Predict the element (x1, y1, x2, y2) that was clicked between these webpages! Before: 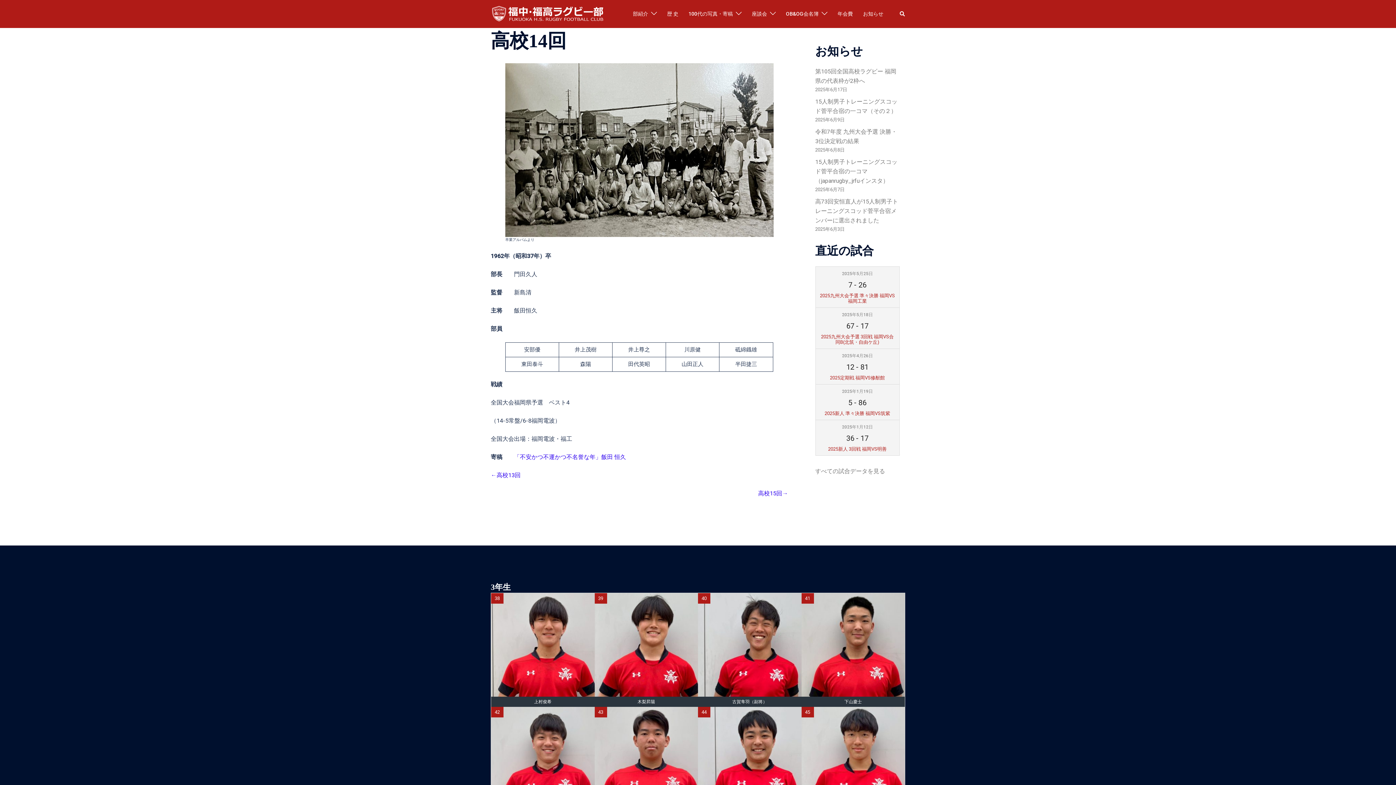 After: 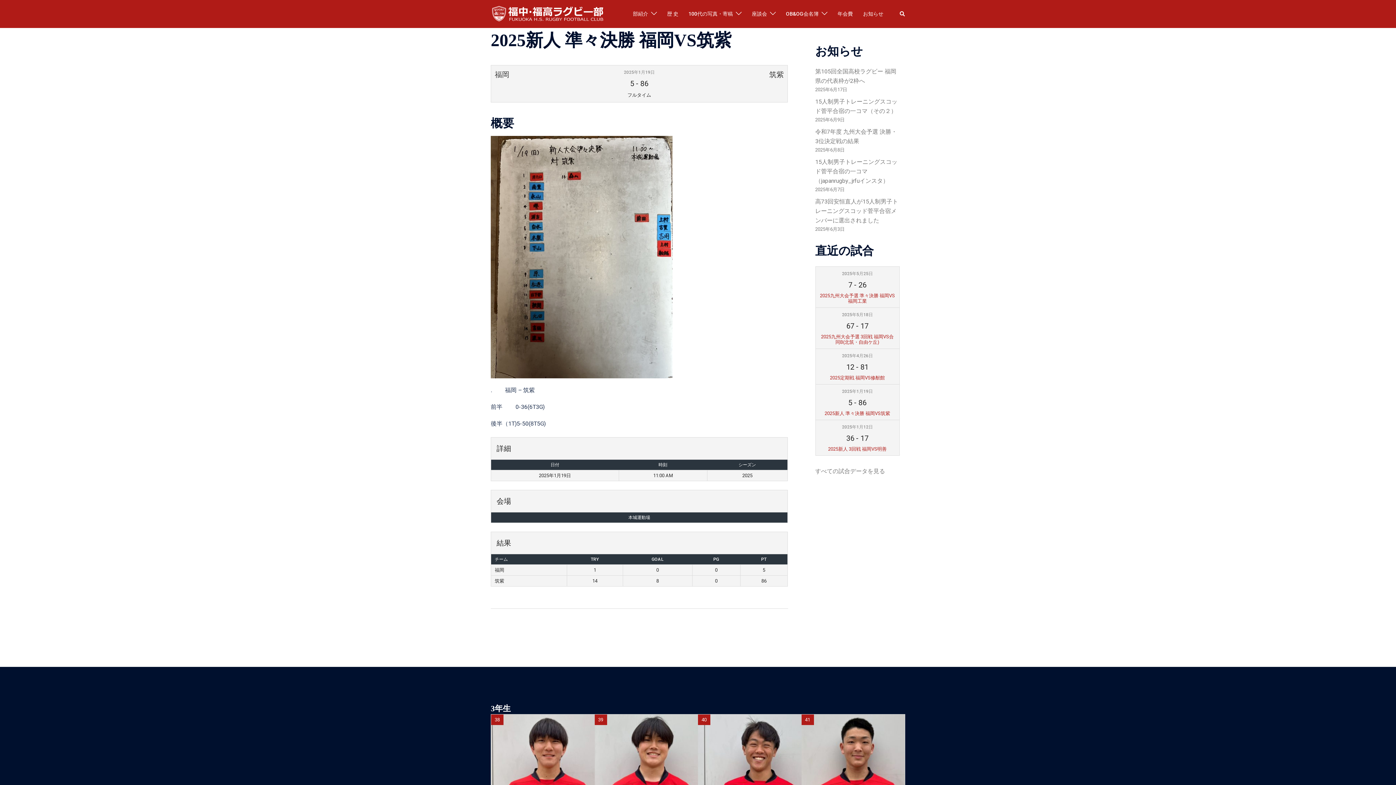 Action: label: 2025新人 準々決勝 福岡VS筑紫 bbox: (824, 410, 890, 416)